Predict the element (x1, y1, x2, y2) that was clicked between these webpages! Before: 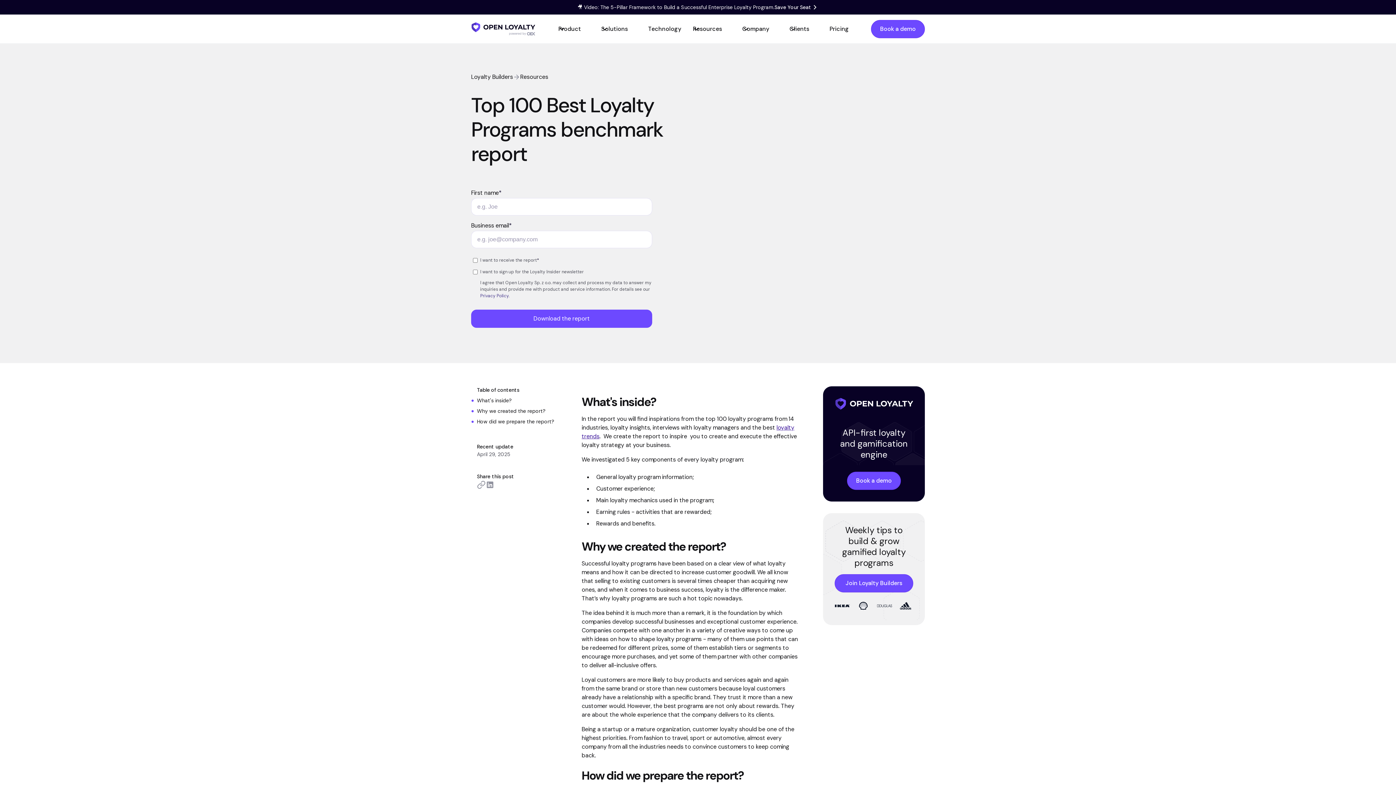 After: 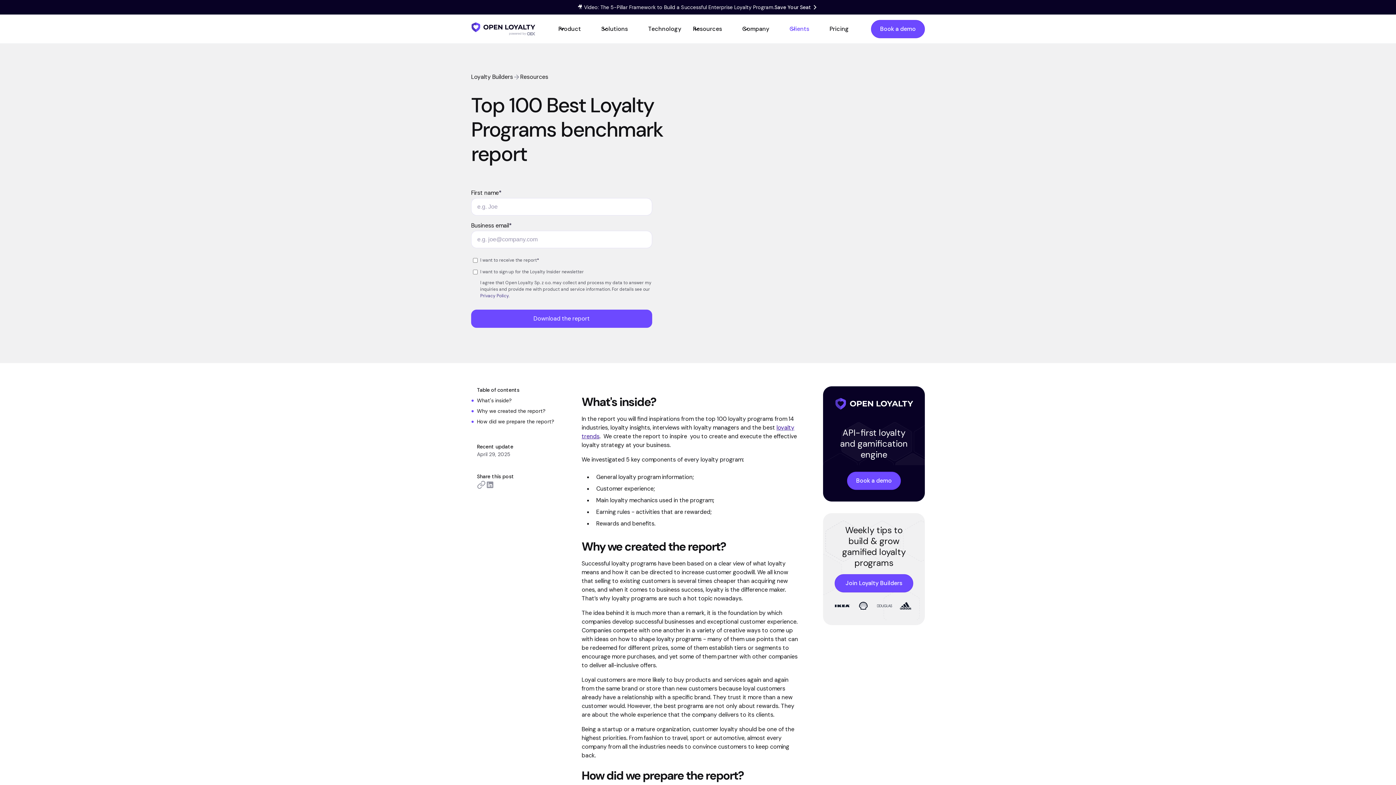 Action: bbox: (784, 20, 824, 37) label: Clients